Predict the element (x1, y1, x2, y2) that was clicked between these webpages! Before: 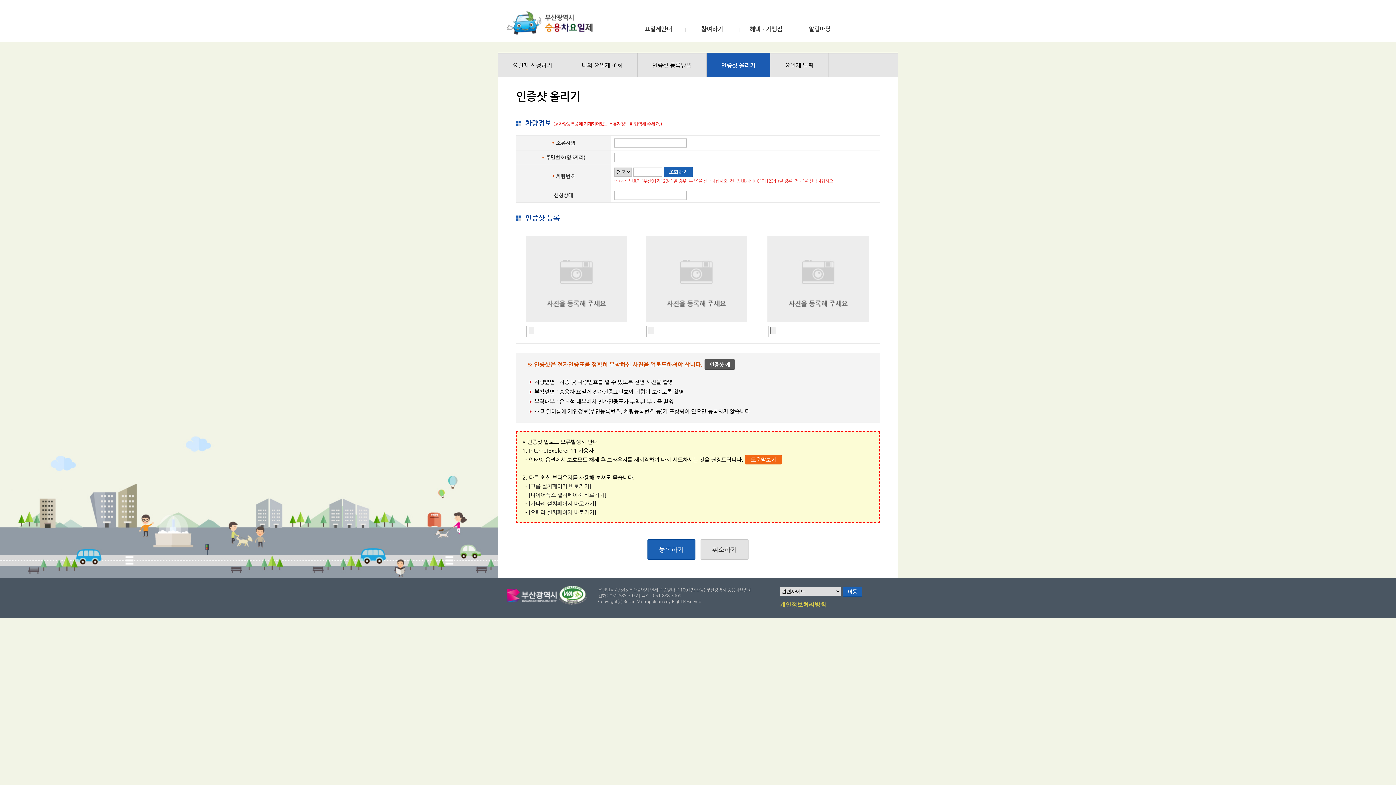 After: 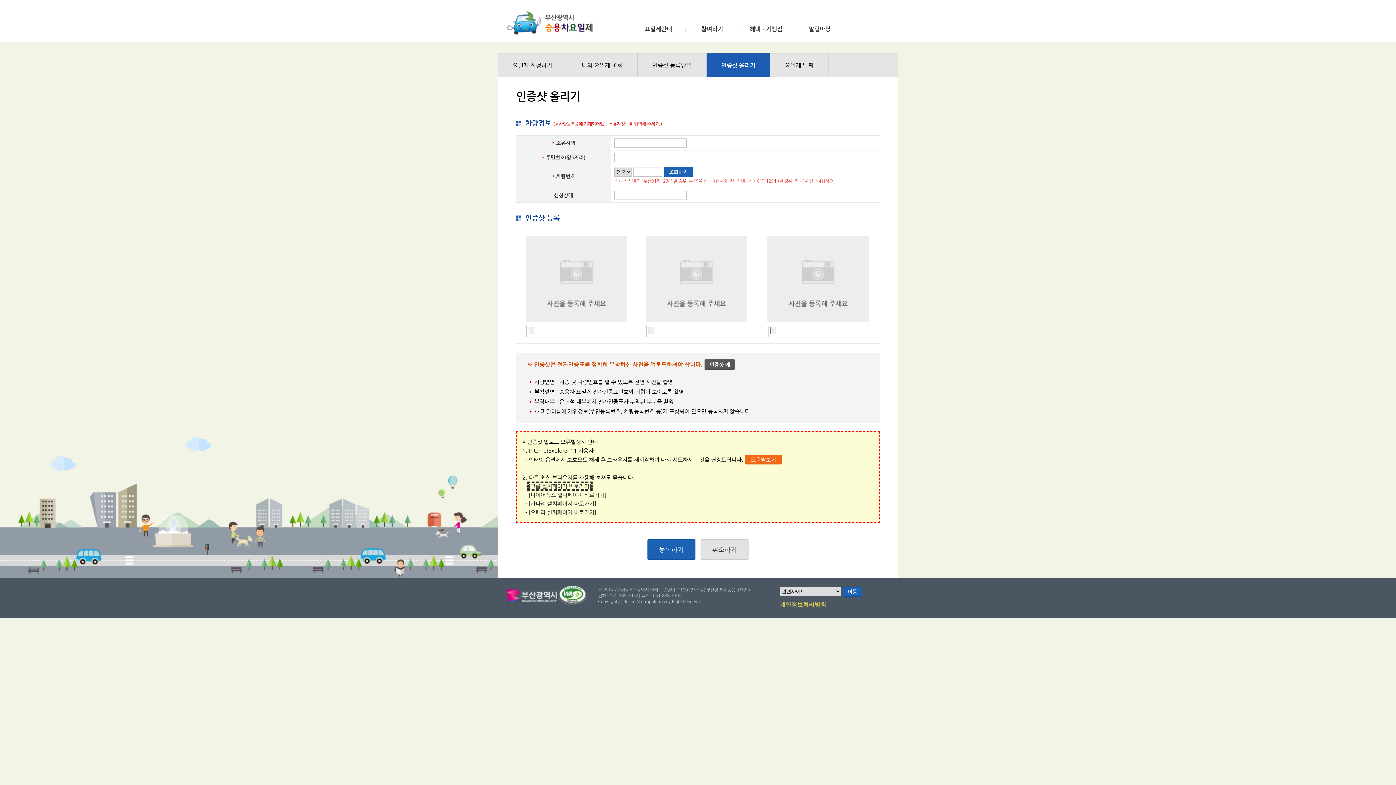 Action: bbox: (528, 483, 591, 489) label: [크롬 설치페이지 바로가기]